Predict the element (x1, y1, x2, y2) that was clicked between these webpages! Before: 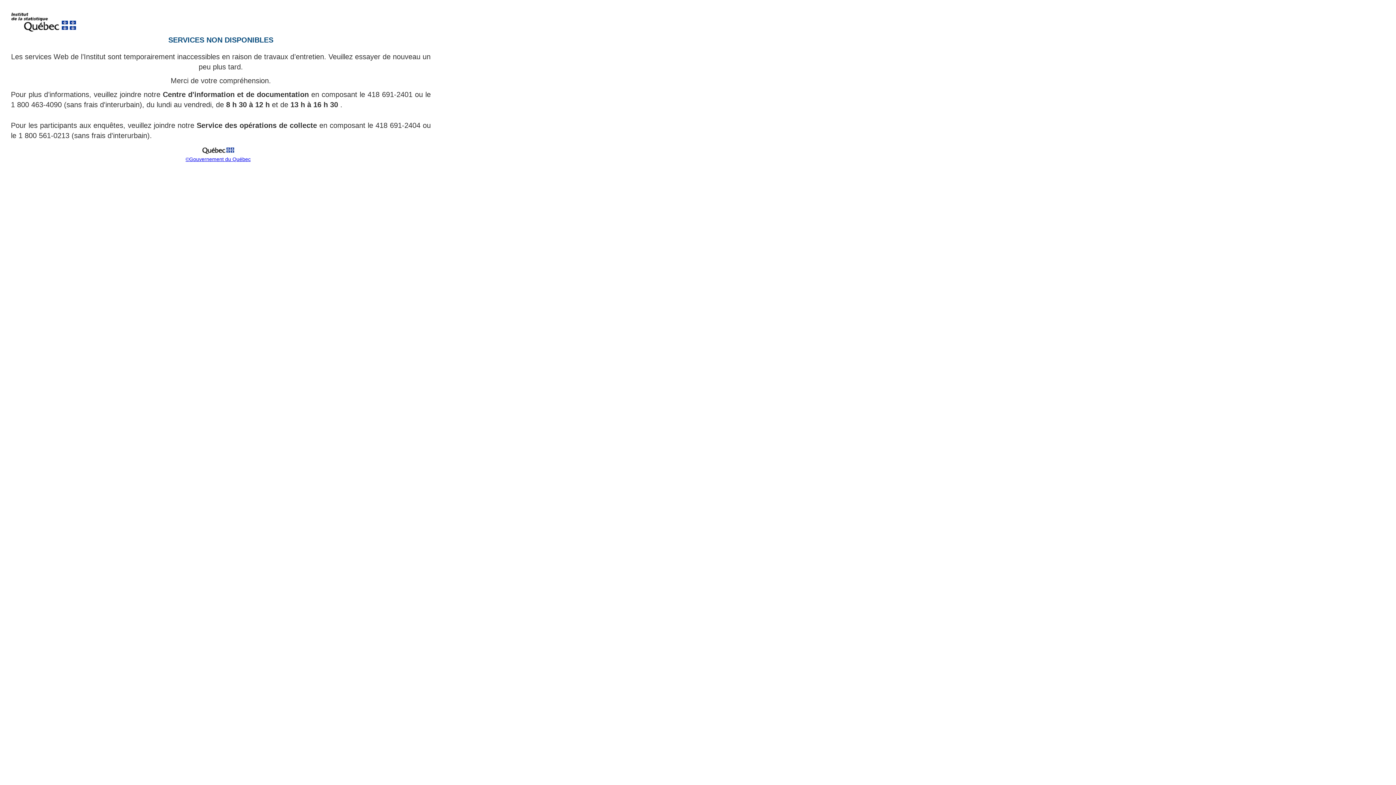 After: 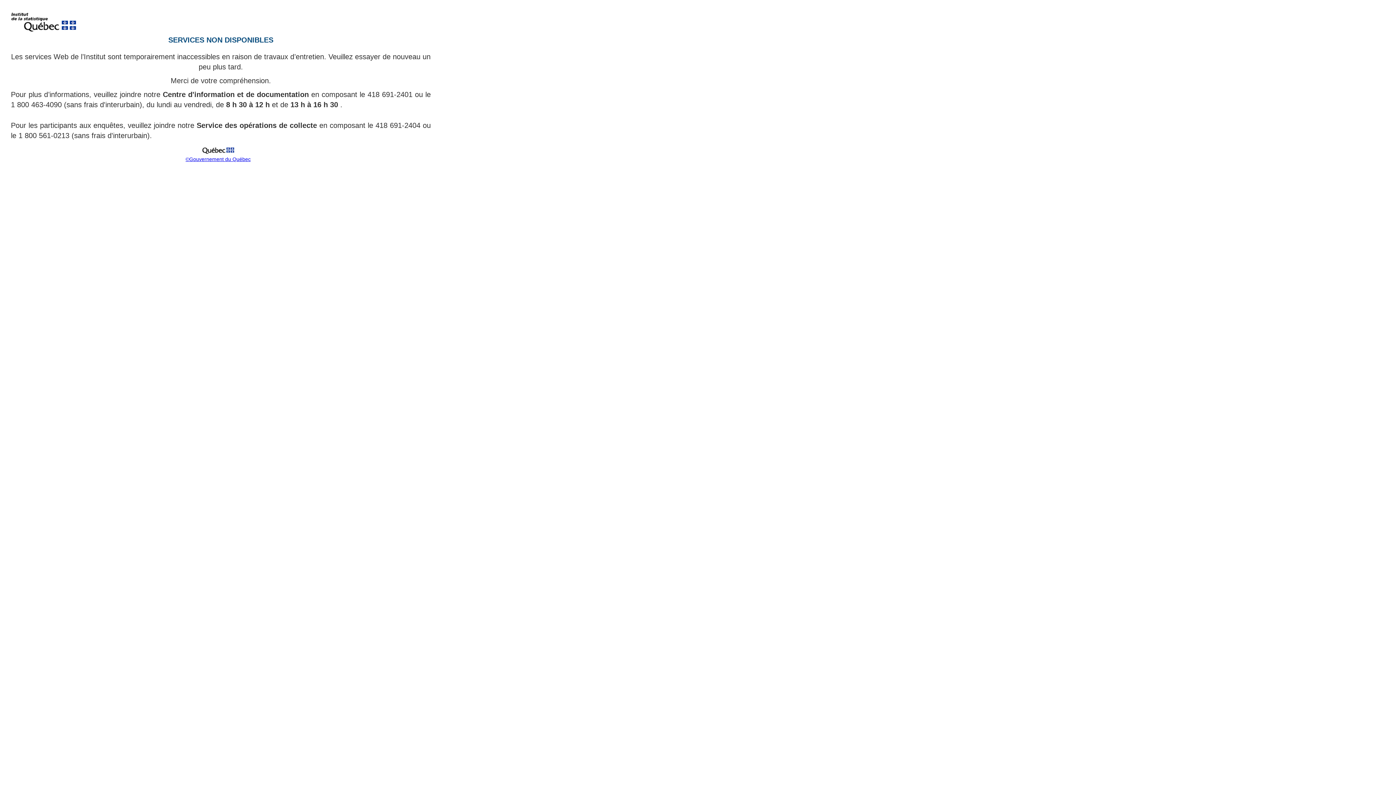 Action: bbox: (199, 151, 237, 157)